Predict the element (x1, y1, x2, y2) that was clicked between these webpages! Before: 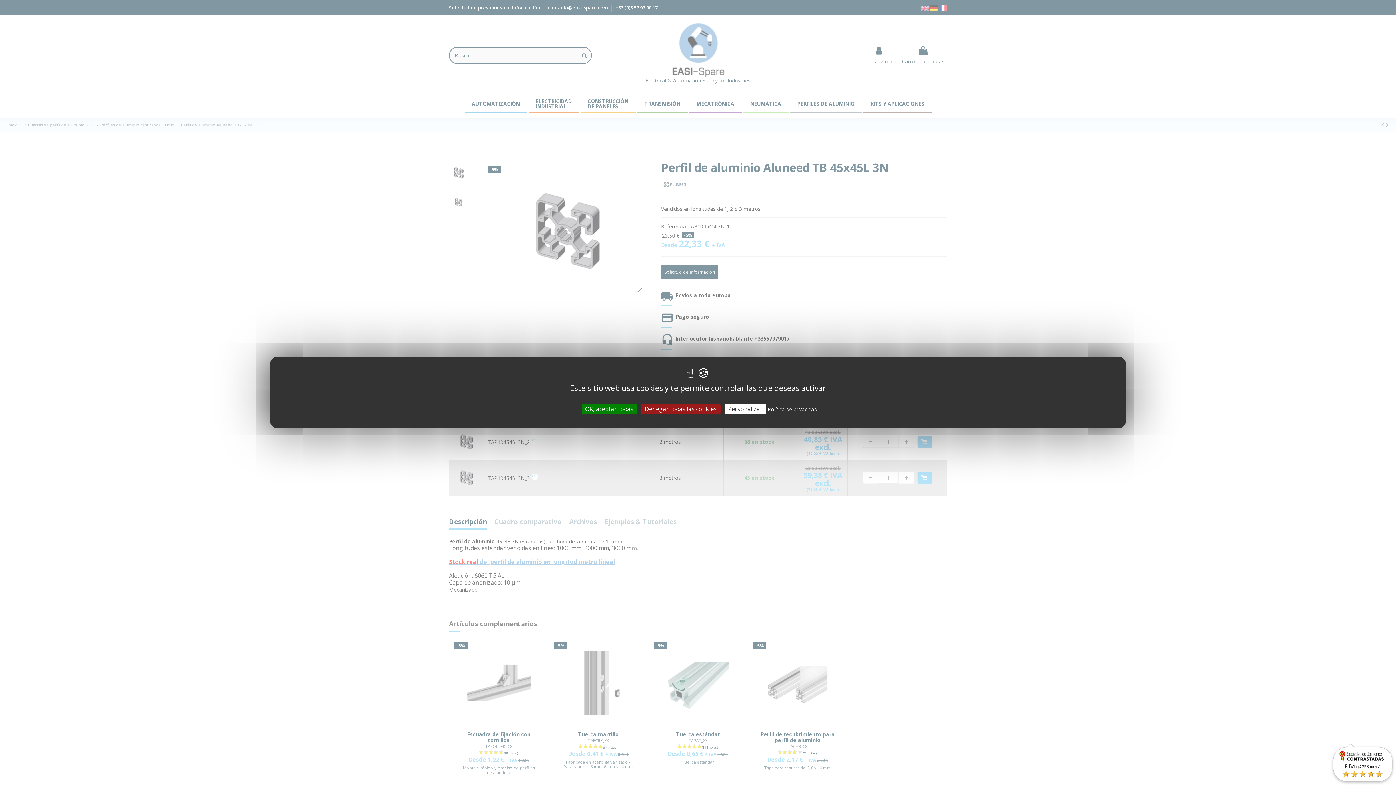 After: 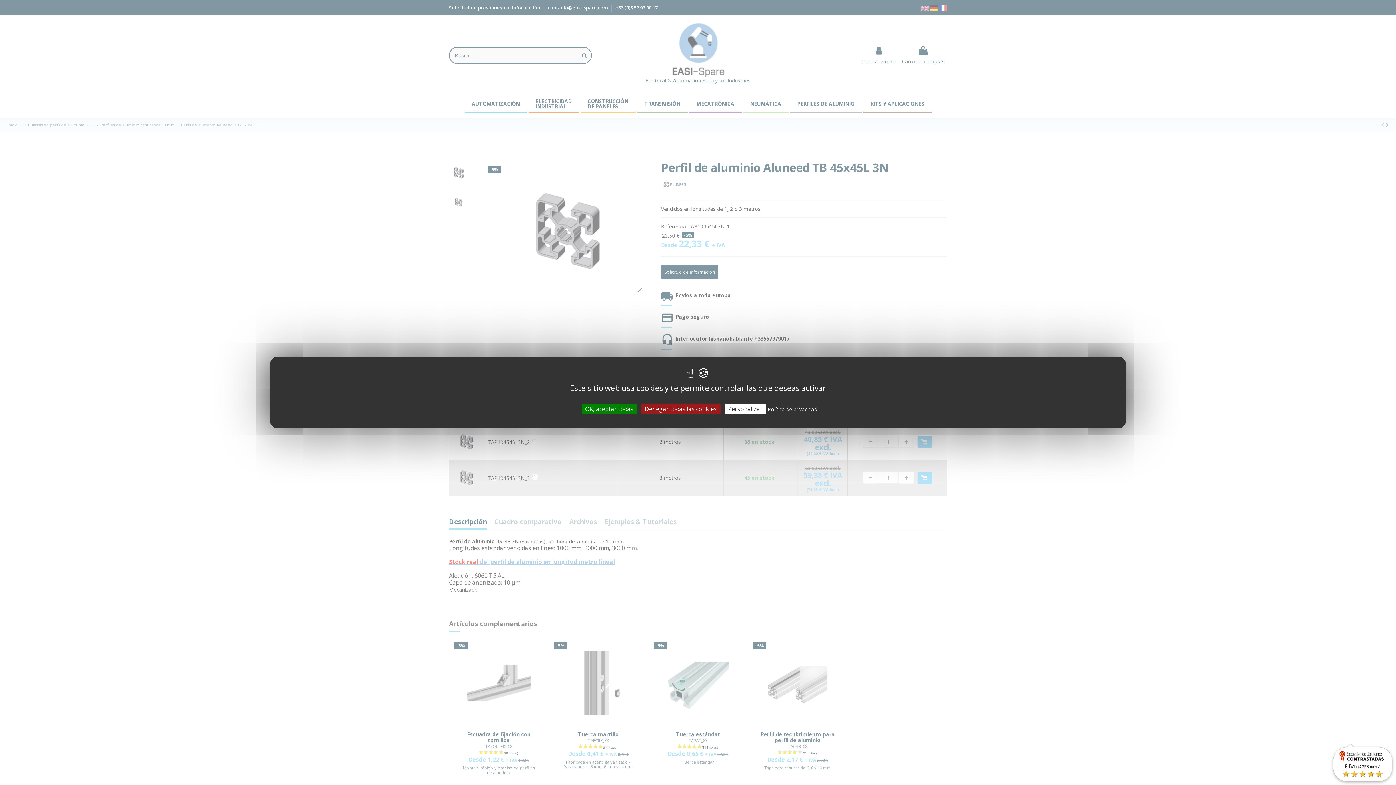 Action: label: 9.5/10 (4256 notas)

 

★★★★★ bbox: (1330, 747, 1396, 782)